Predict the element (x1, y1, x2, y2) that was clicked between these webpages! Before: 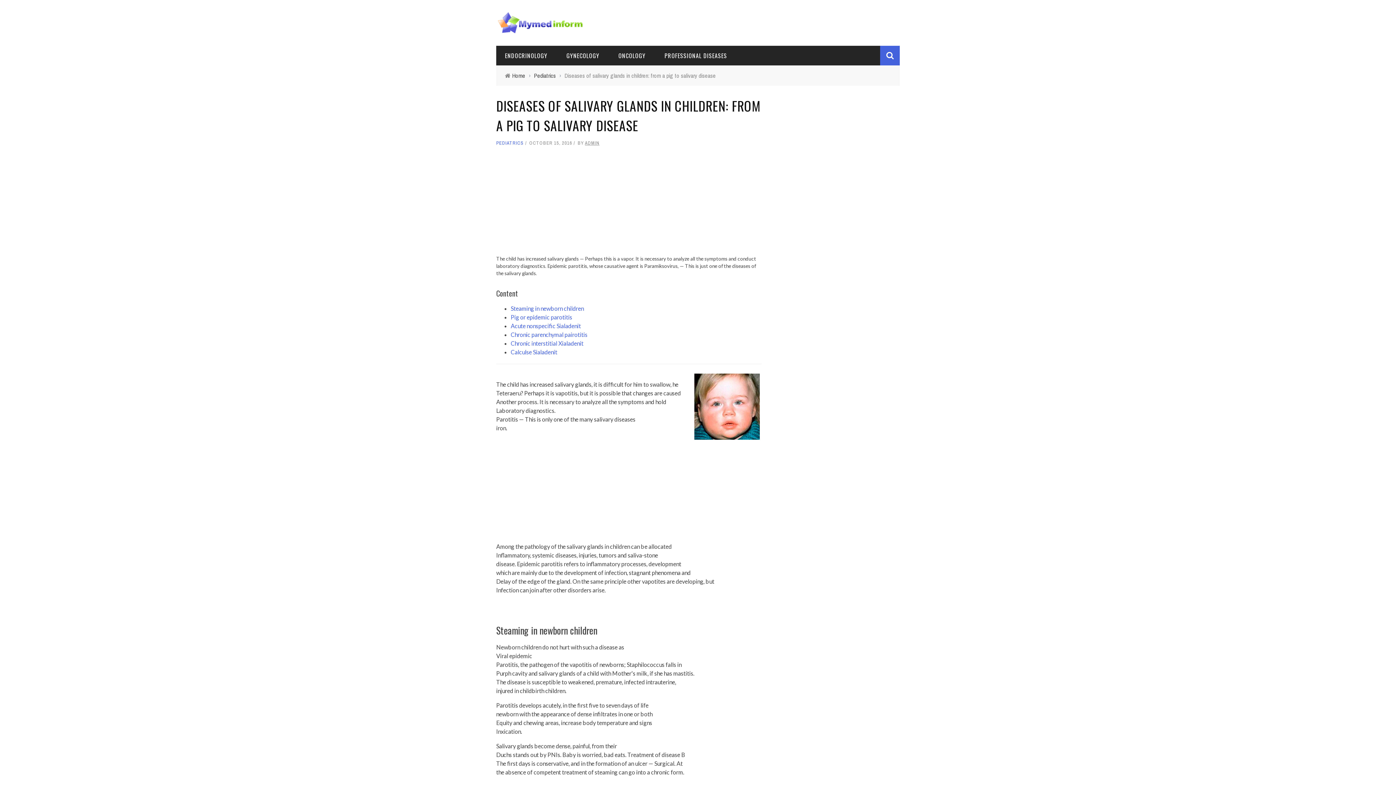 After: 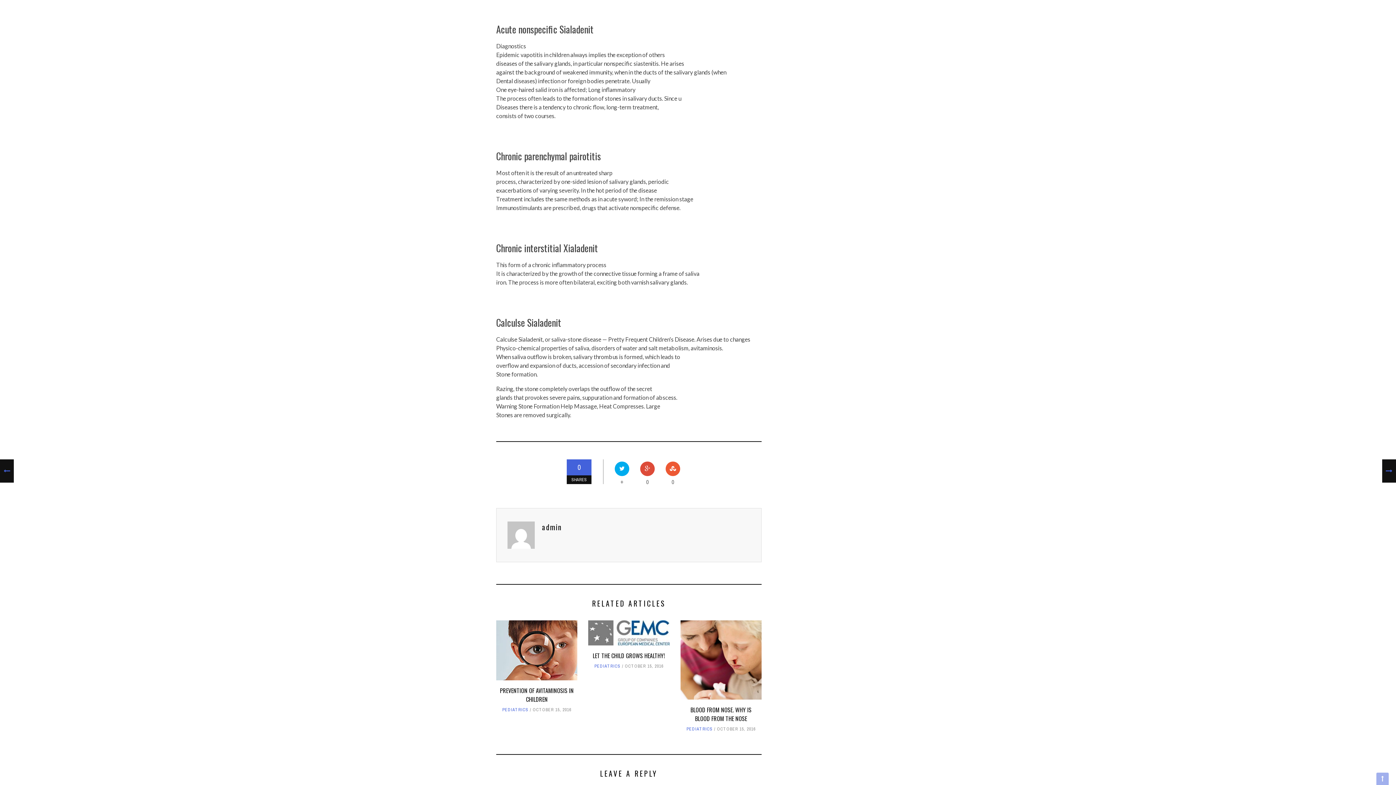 Action: bbox: (510, 322, 581, 329) label: Acute nonspecific Sialadenit